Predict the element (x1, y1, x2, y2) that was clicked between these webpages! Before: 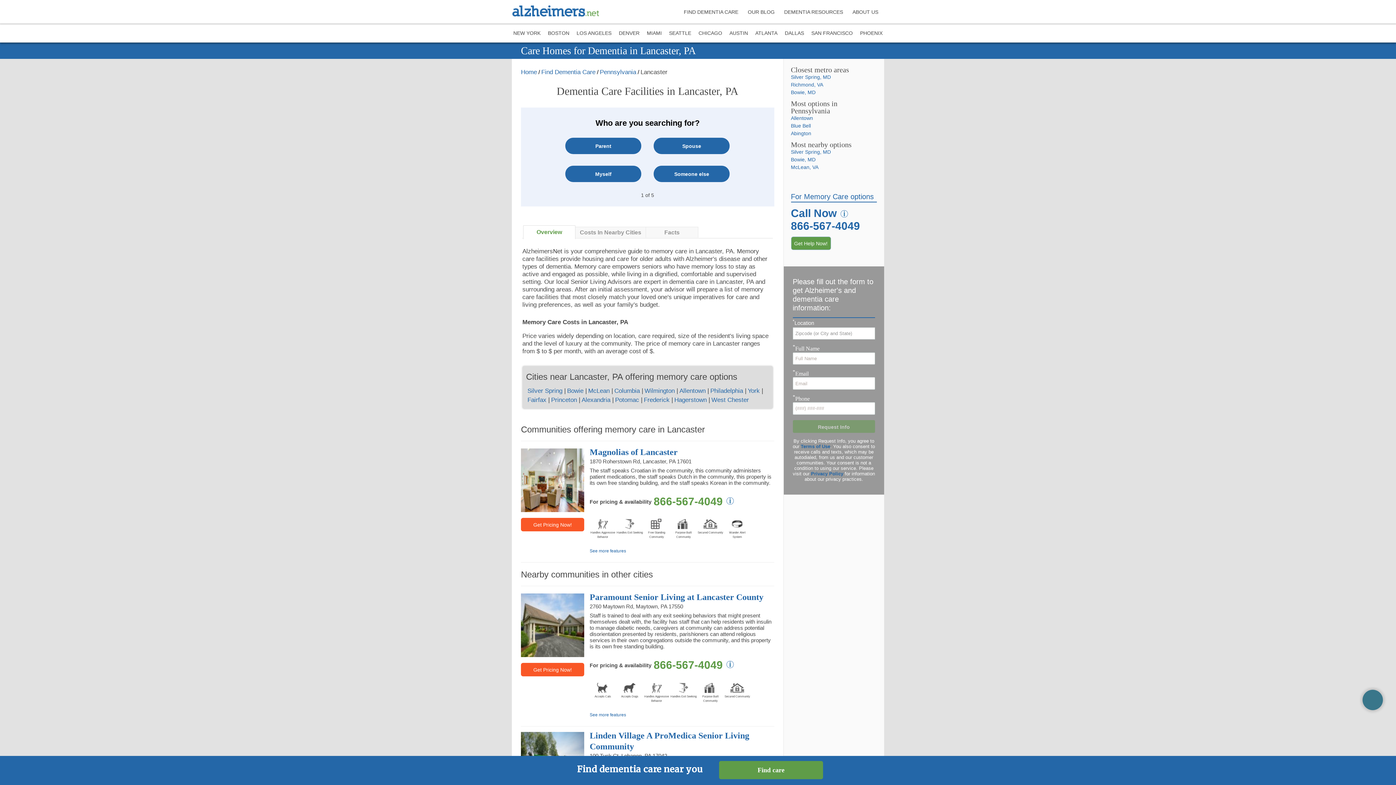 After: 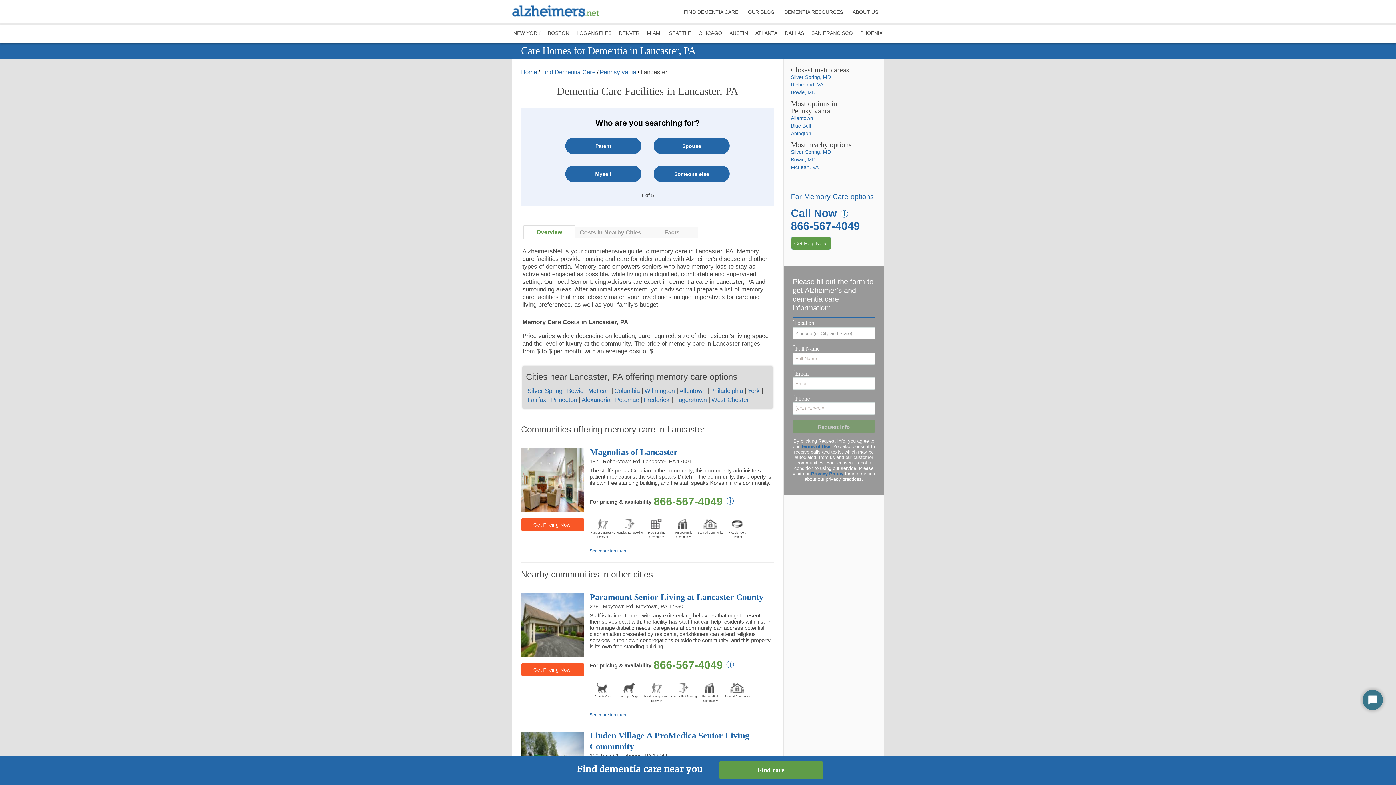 Action: label: Call Now bbox: (791, 206, 836, 219)